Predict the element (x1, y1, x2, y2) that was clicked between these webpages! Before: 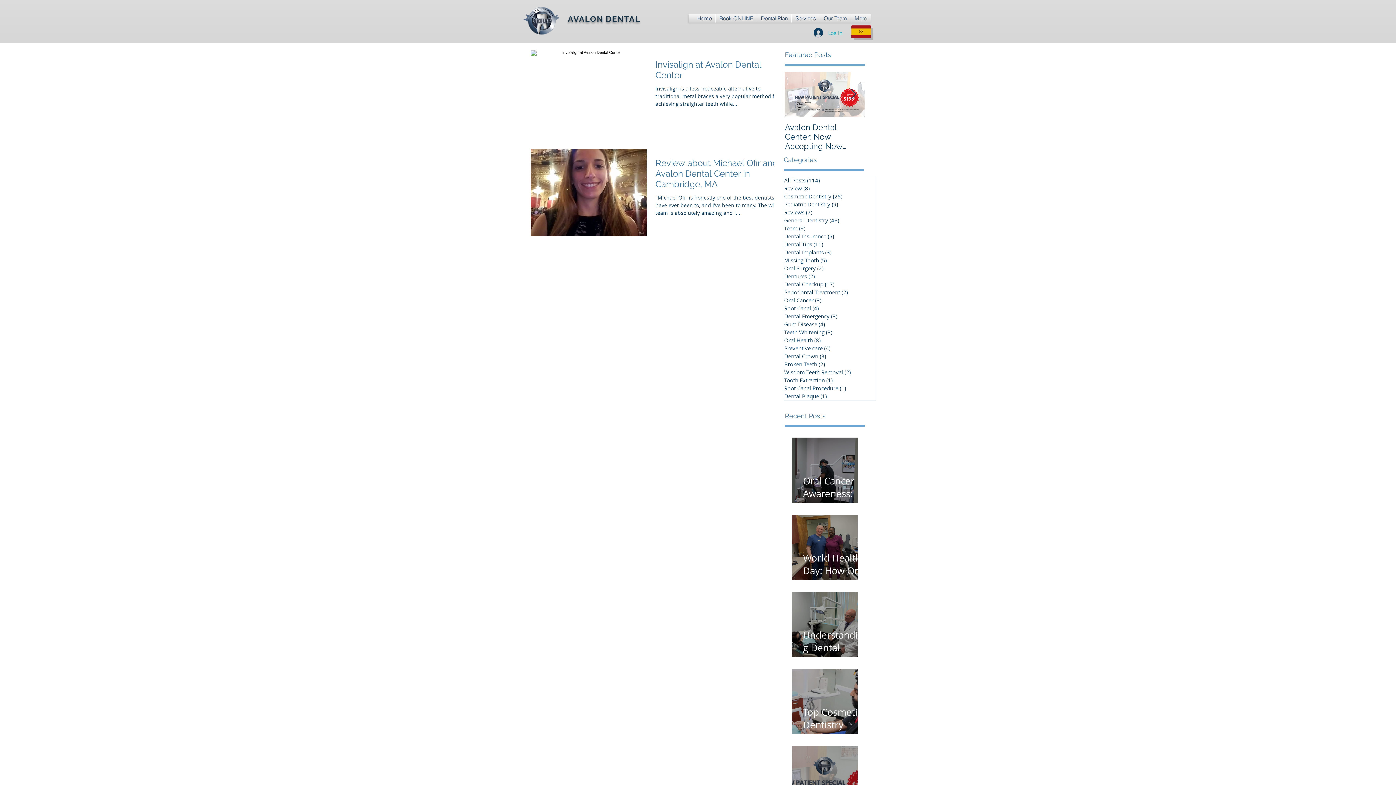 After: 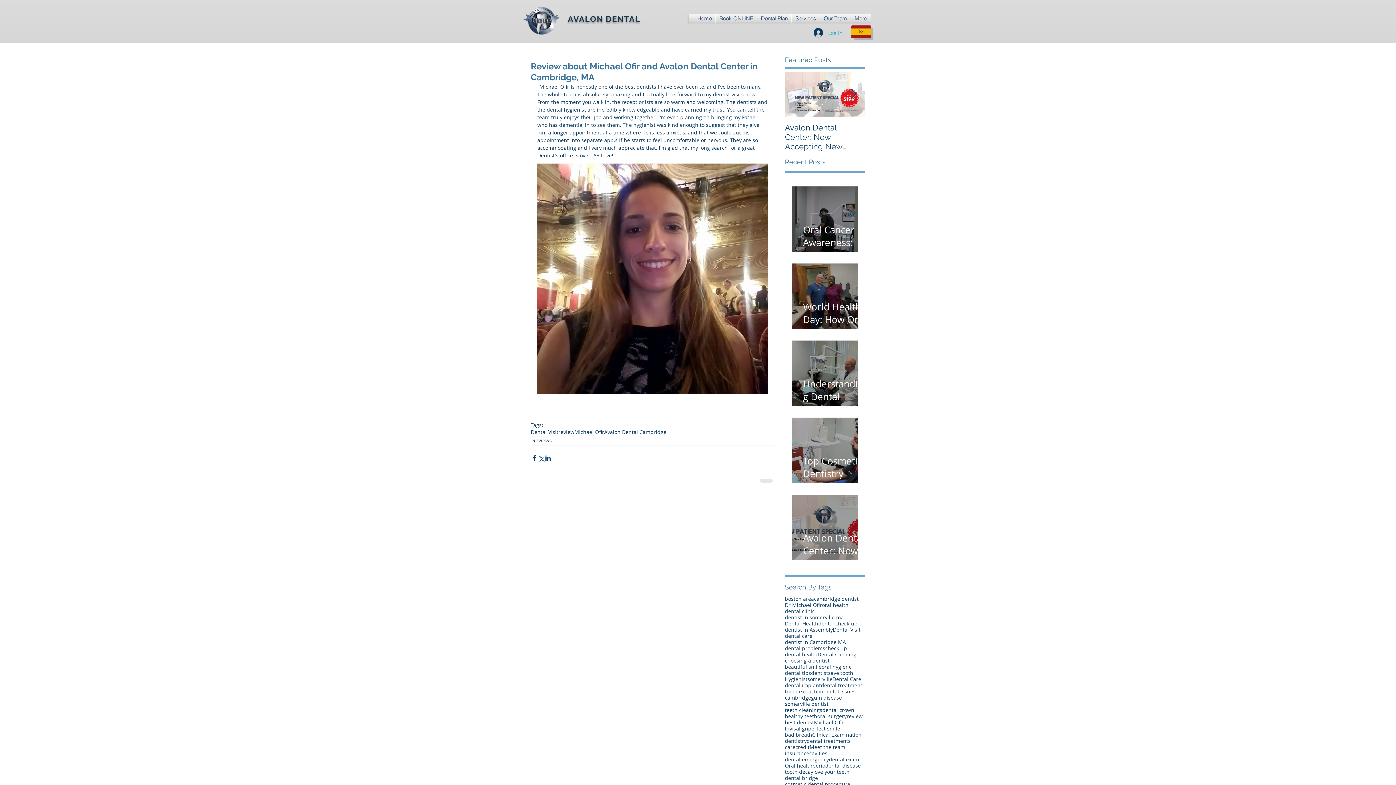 Action: label: Review about Michael Ofir and Avalon Dental Center in Cambridge, MA bbox: (655, 157, 783, 193)